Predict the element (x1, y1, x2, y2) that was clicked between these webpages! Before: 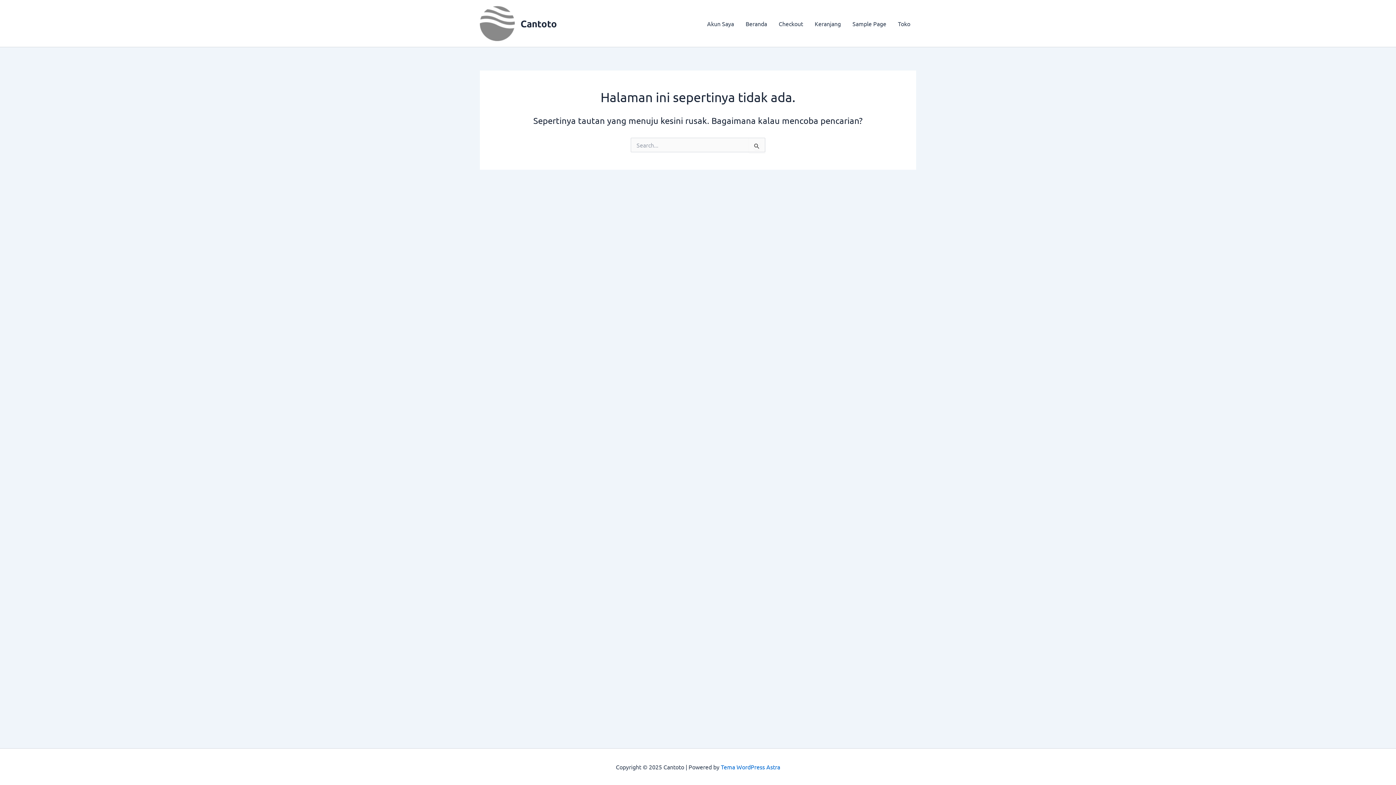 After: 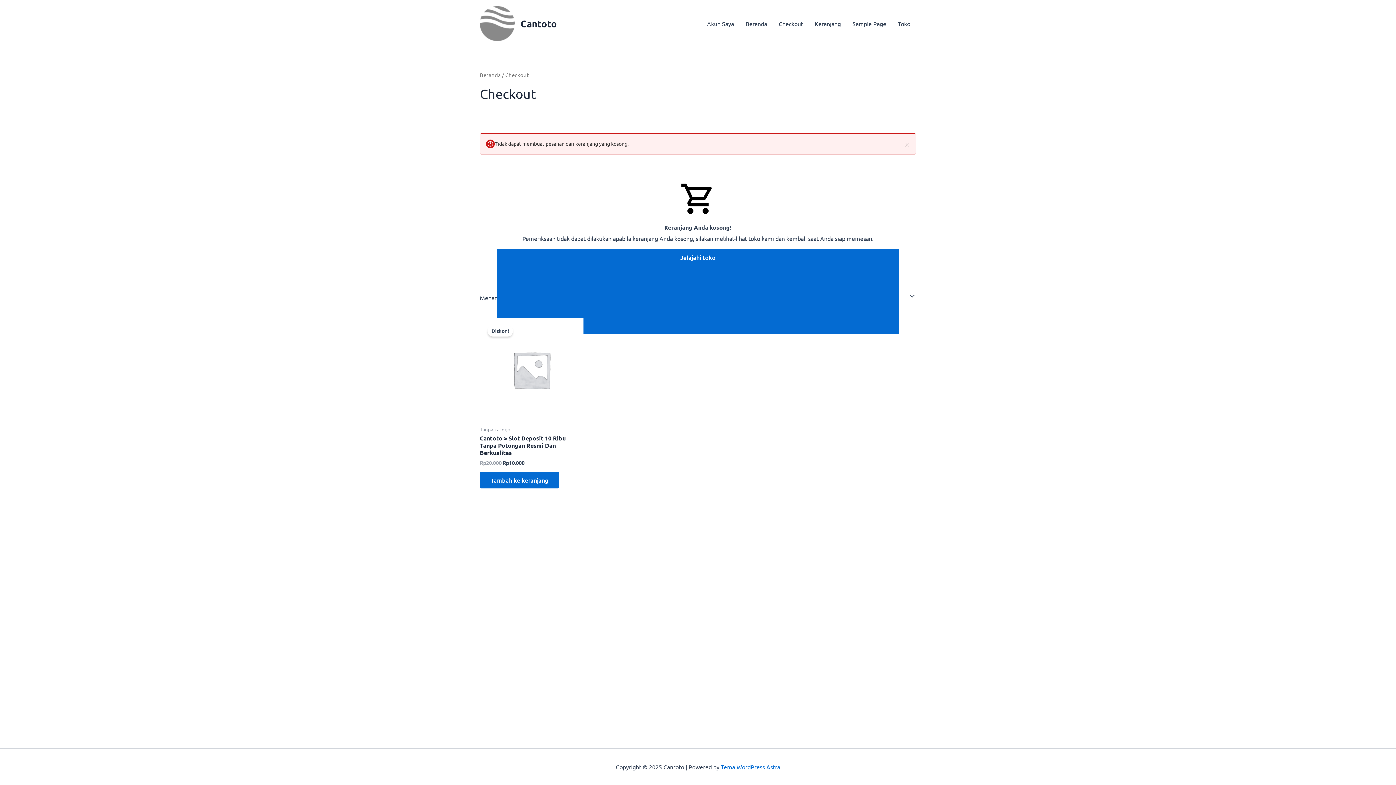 Action: bbox: (773, 8, 809, 38) label: Checkout